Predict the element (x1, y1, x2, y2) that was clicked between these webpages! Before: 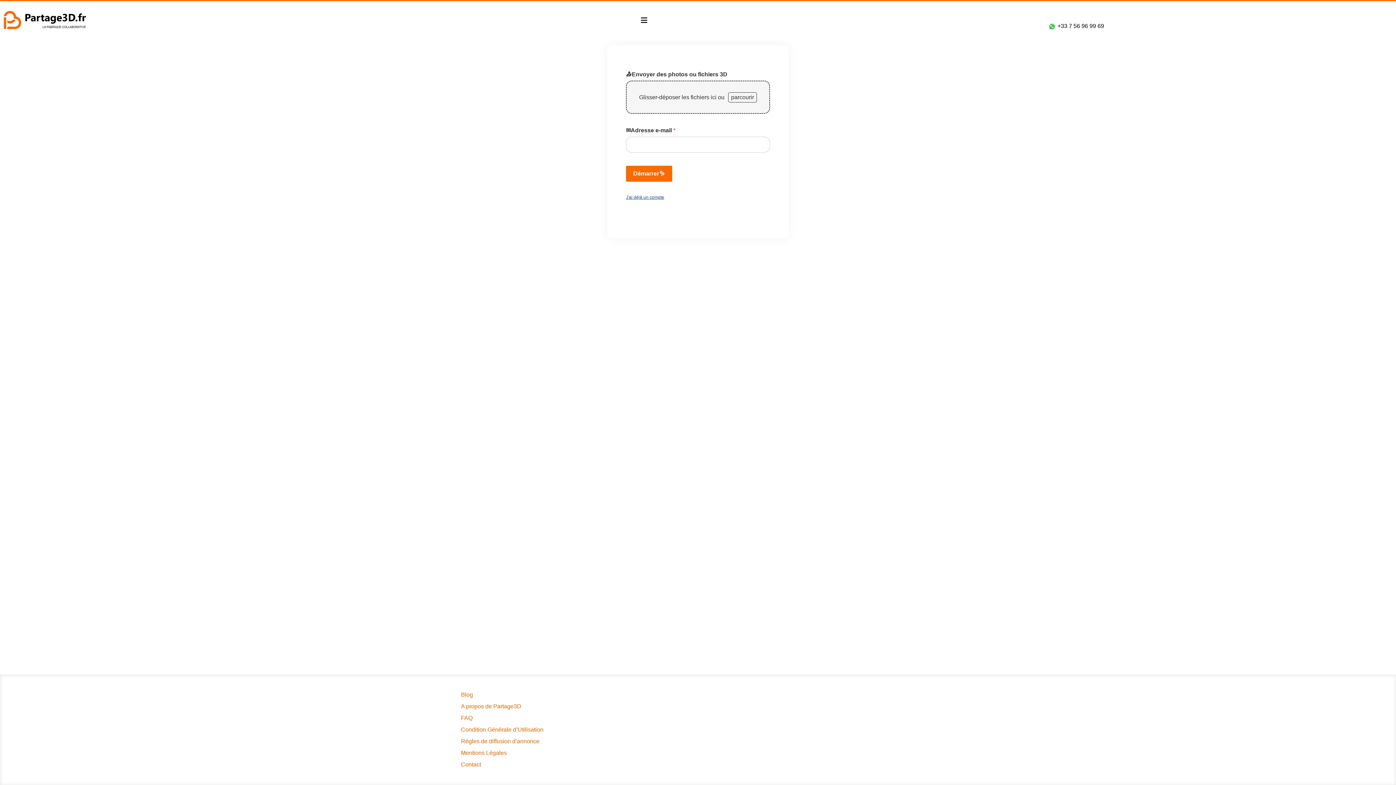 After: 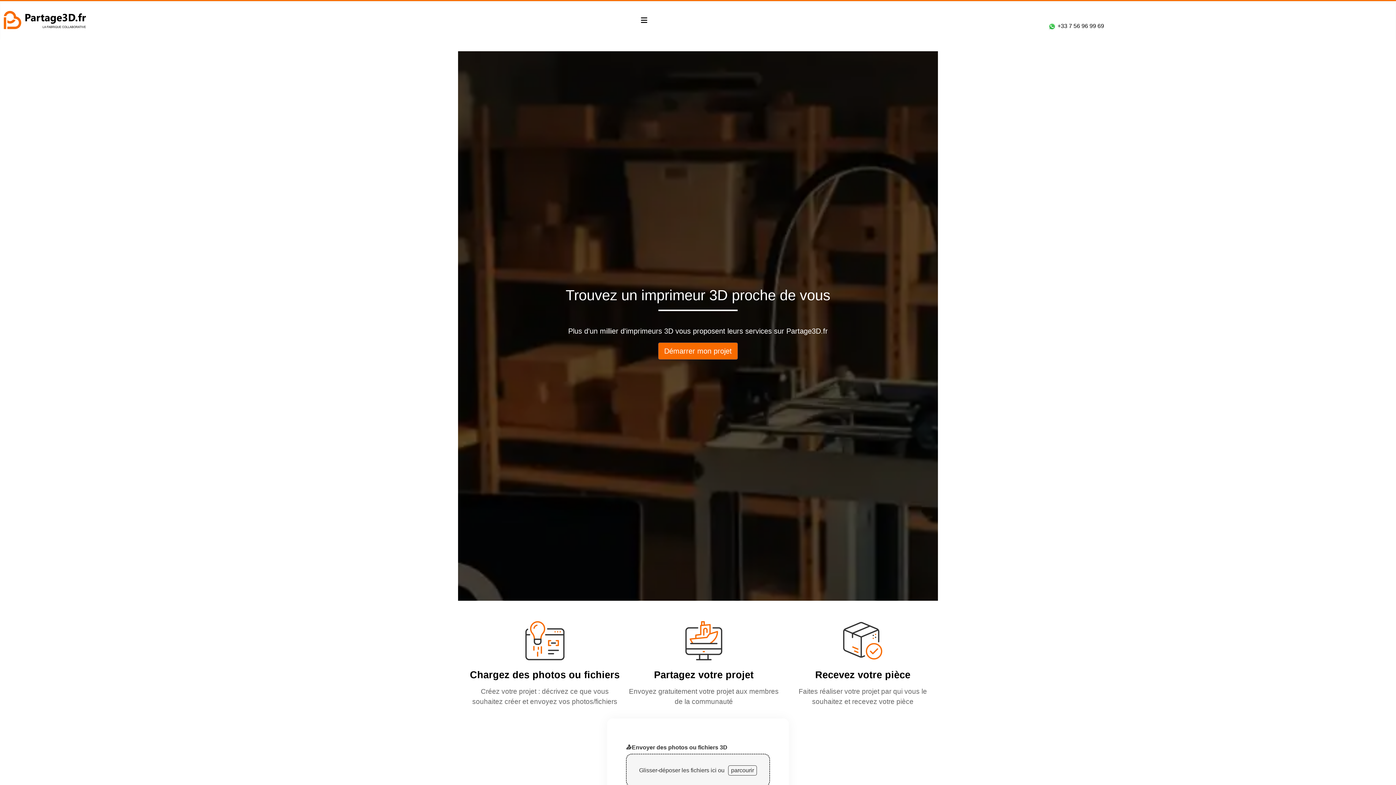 Action: bbox: (2, 12, 93, 25)